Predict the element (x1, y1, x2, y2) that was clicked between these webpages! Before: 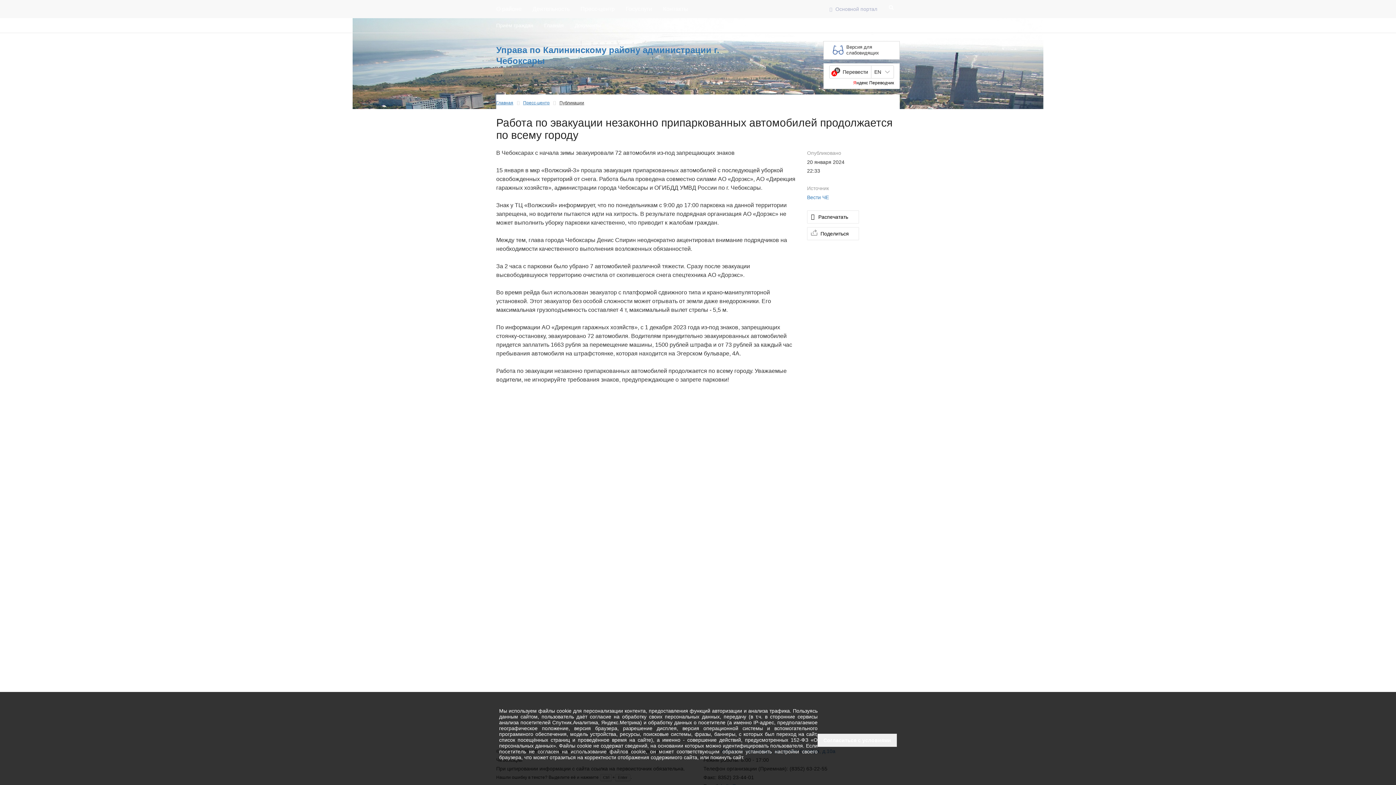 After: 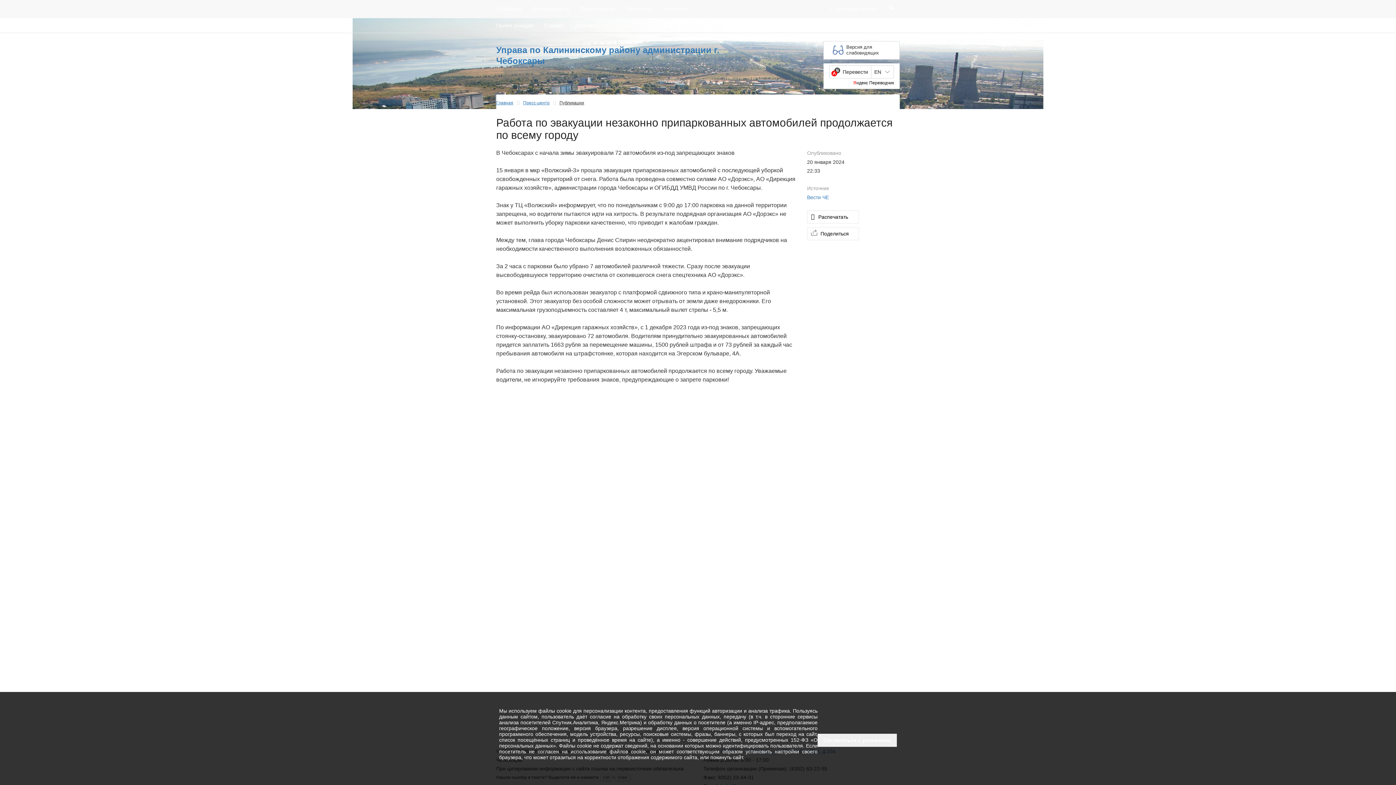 Action: bbox: (830, 0, 882, 18) label: Основной портал